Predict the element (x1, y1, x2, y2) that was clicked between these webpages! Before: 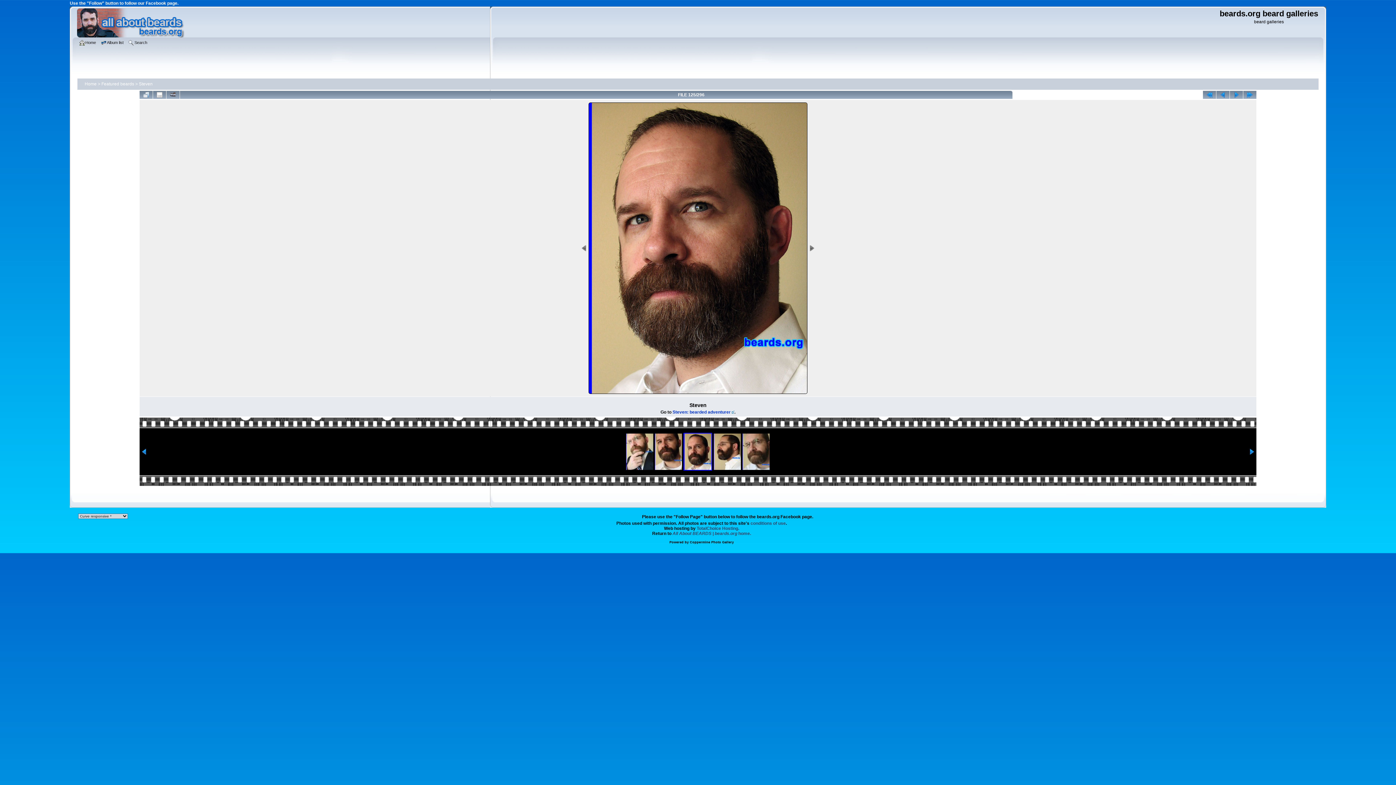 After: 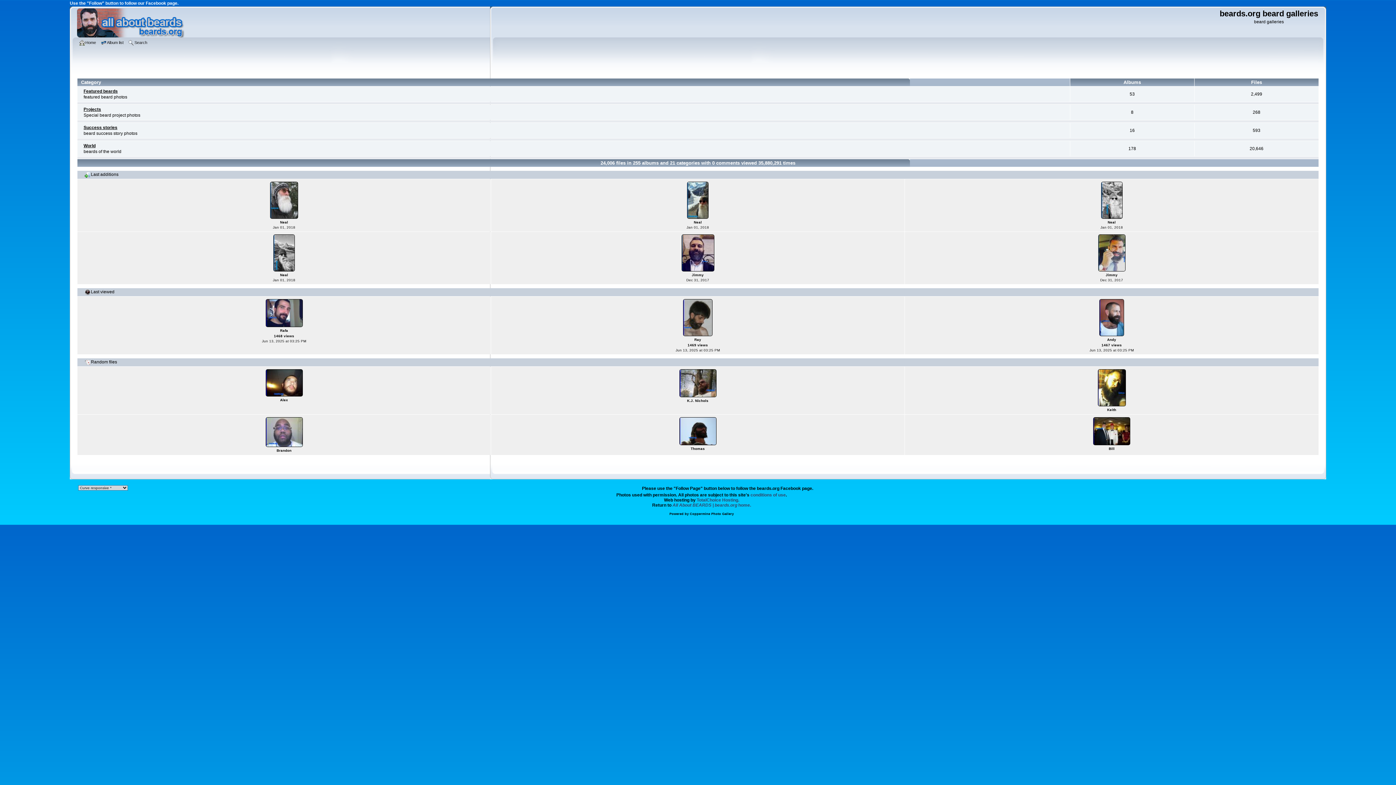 Action: bbox: (84, 81, 96, 86) label: Home